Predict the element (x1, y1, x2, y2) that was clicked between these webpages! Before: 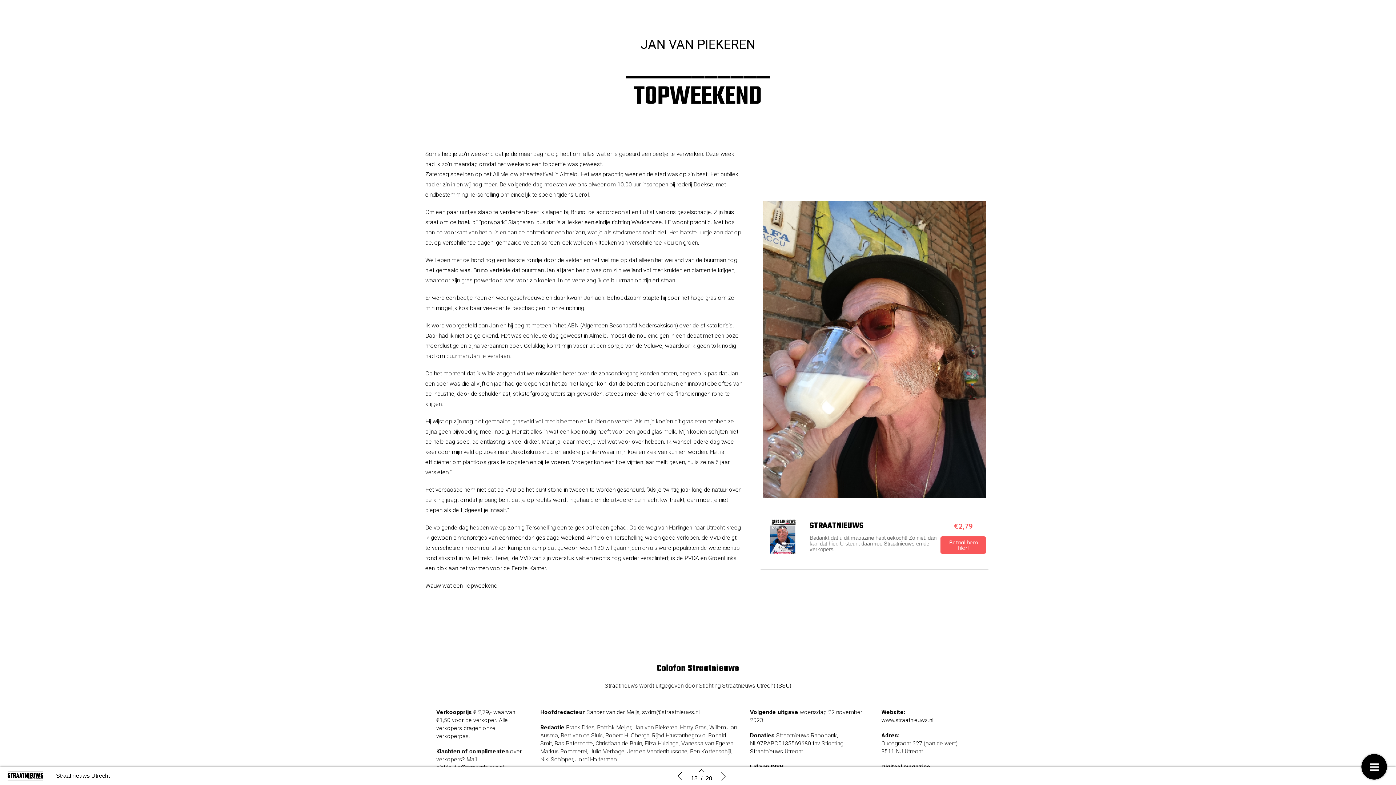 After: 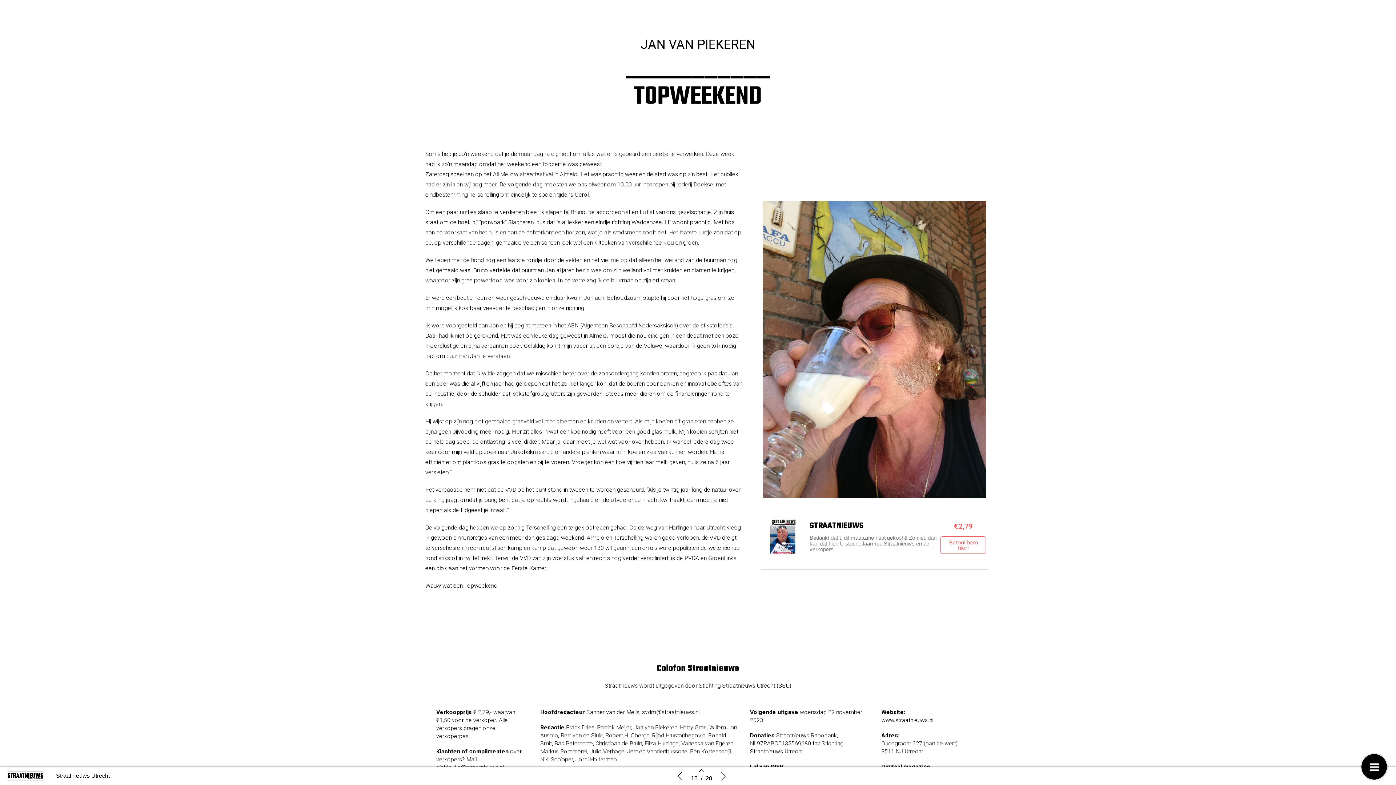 Action: bbox: (940, 605, 986, 623) label: Betaal hem hier!